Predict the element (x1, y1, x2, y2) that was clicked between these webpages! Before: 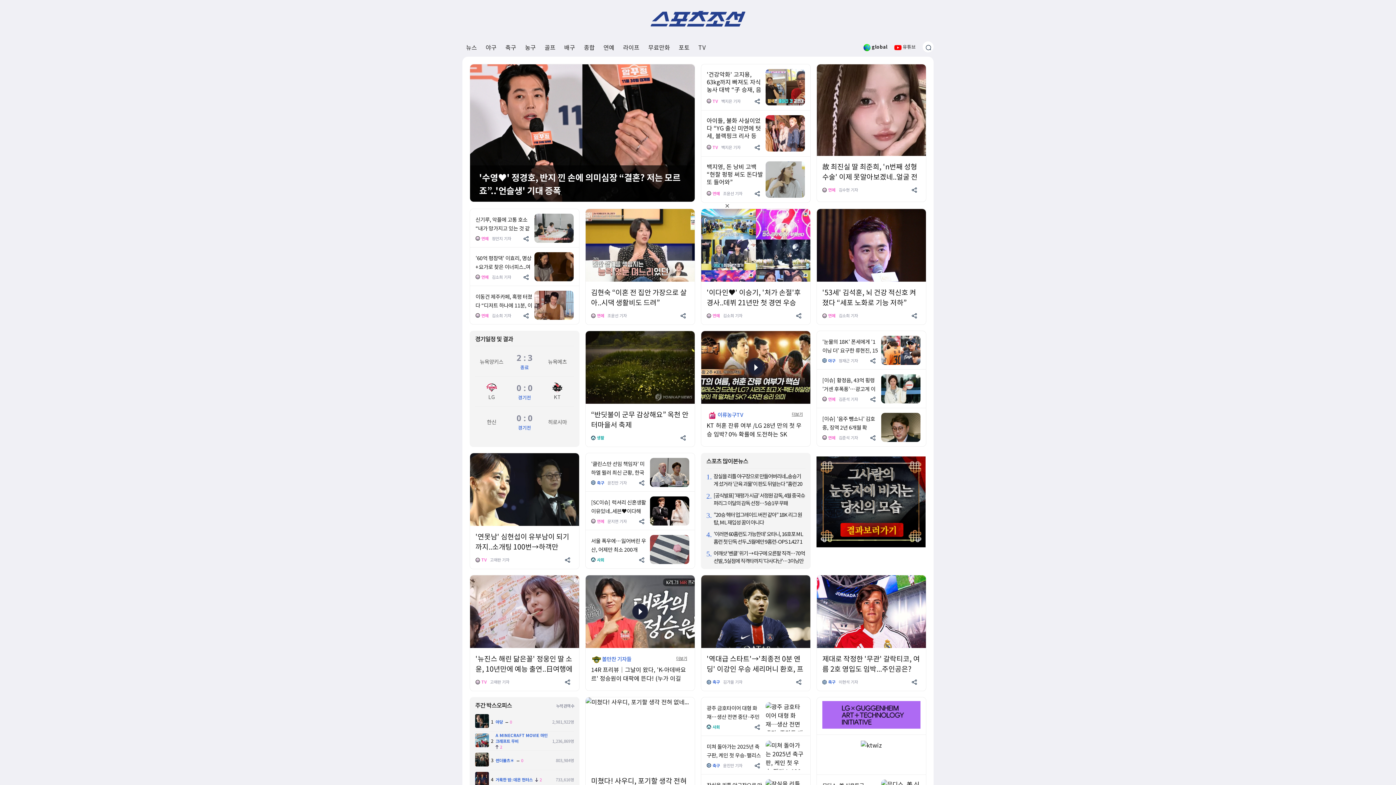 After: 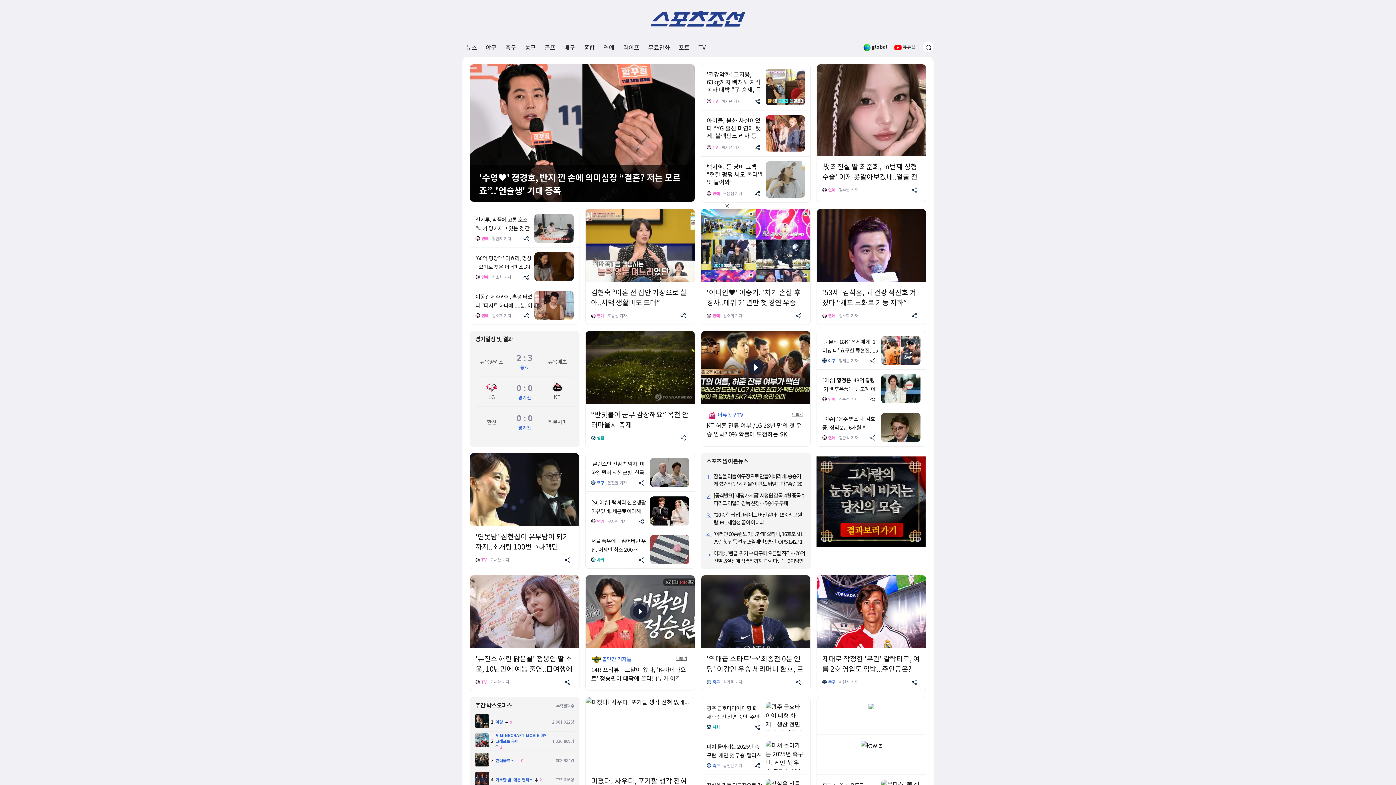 Action: bbox: (754, 96, 761, 105)